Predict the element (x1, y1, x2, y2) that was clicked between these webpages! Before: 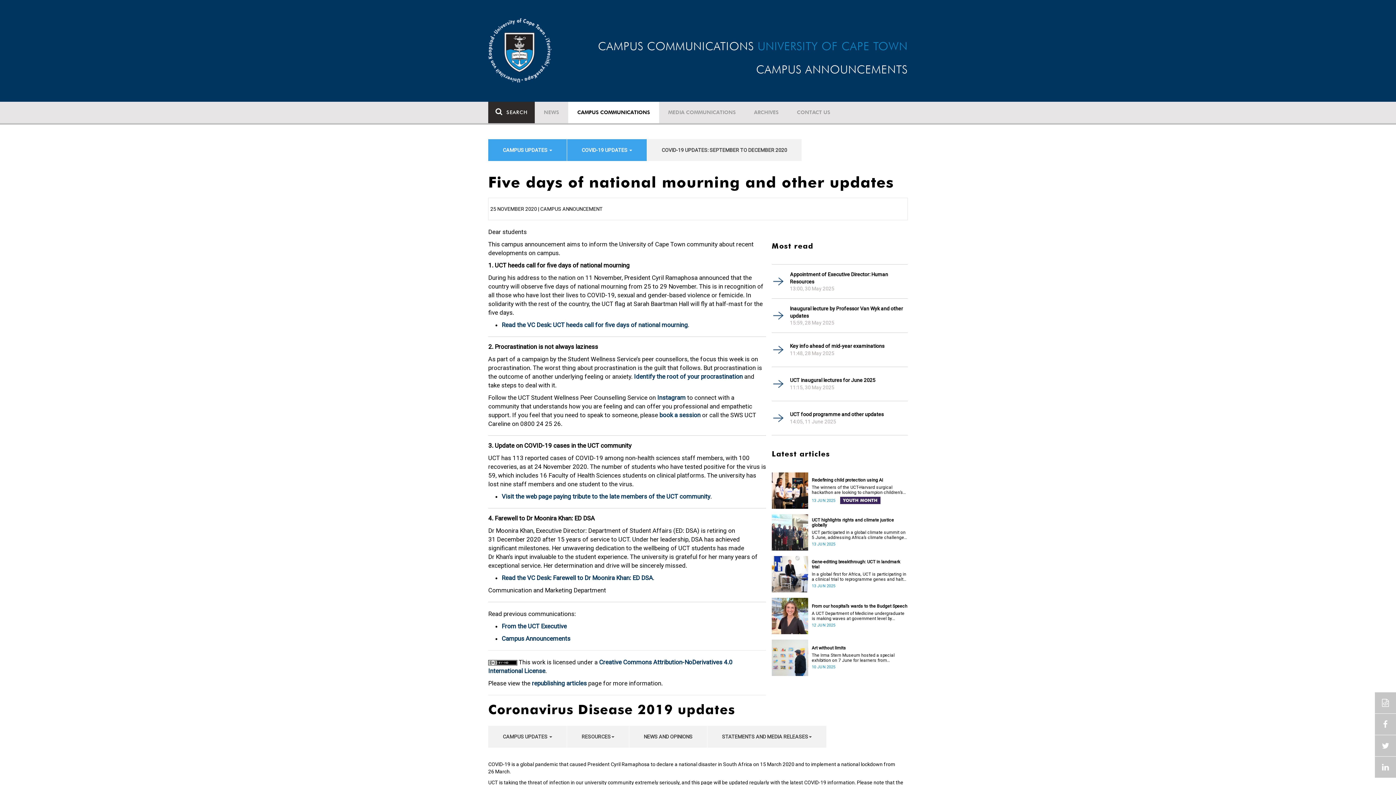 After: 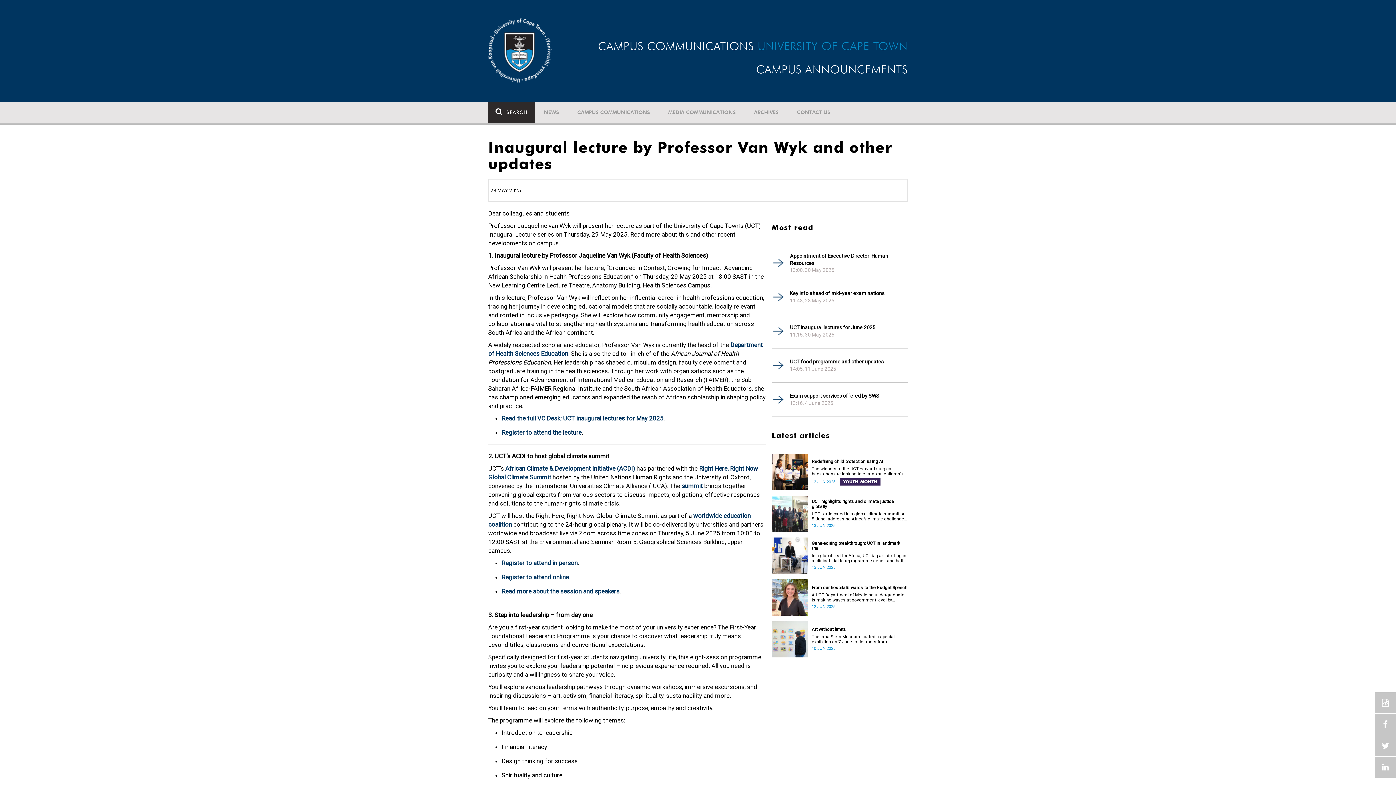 Action: label: Inaugural lecture by Professor Van Wyk and other updates bbox: (790, 305, 908, 319)